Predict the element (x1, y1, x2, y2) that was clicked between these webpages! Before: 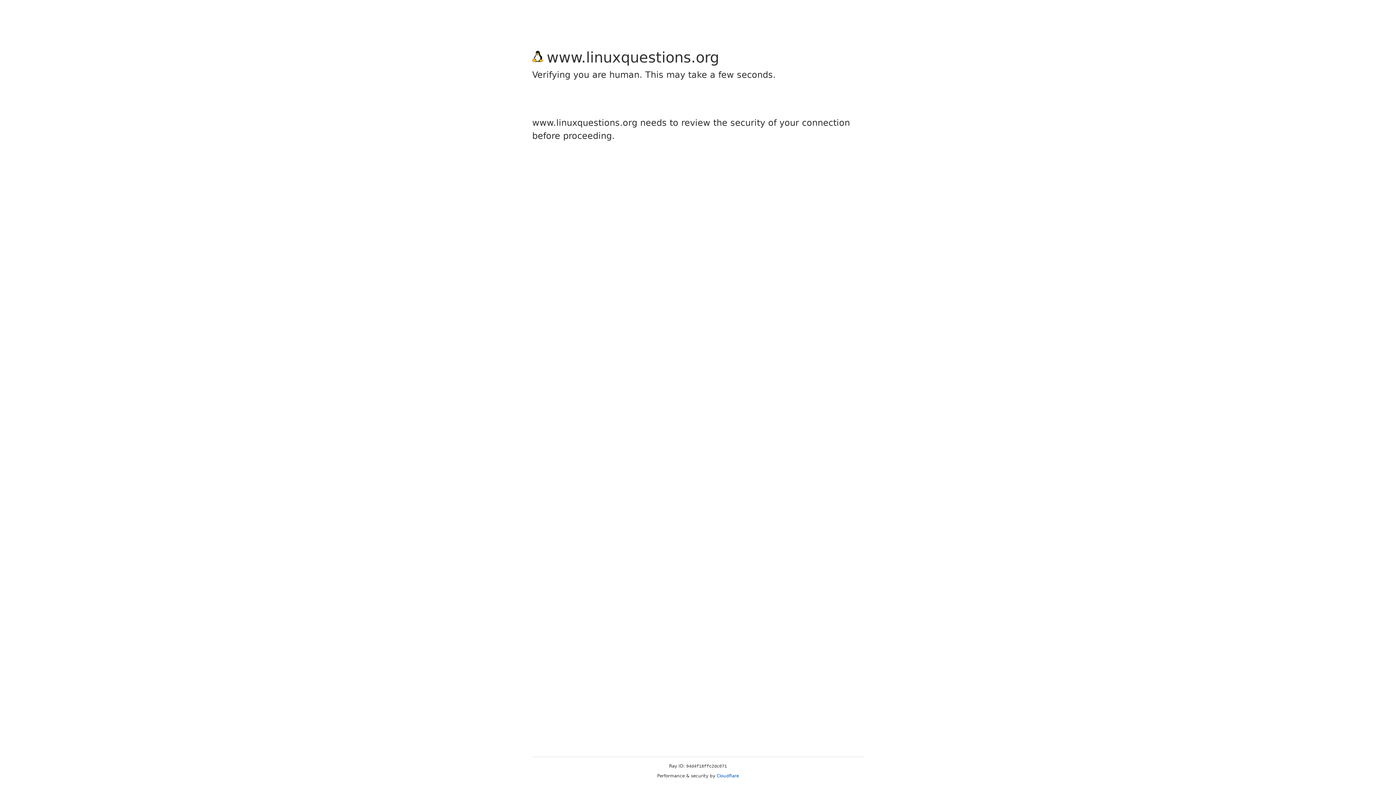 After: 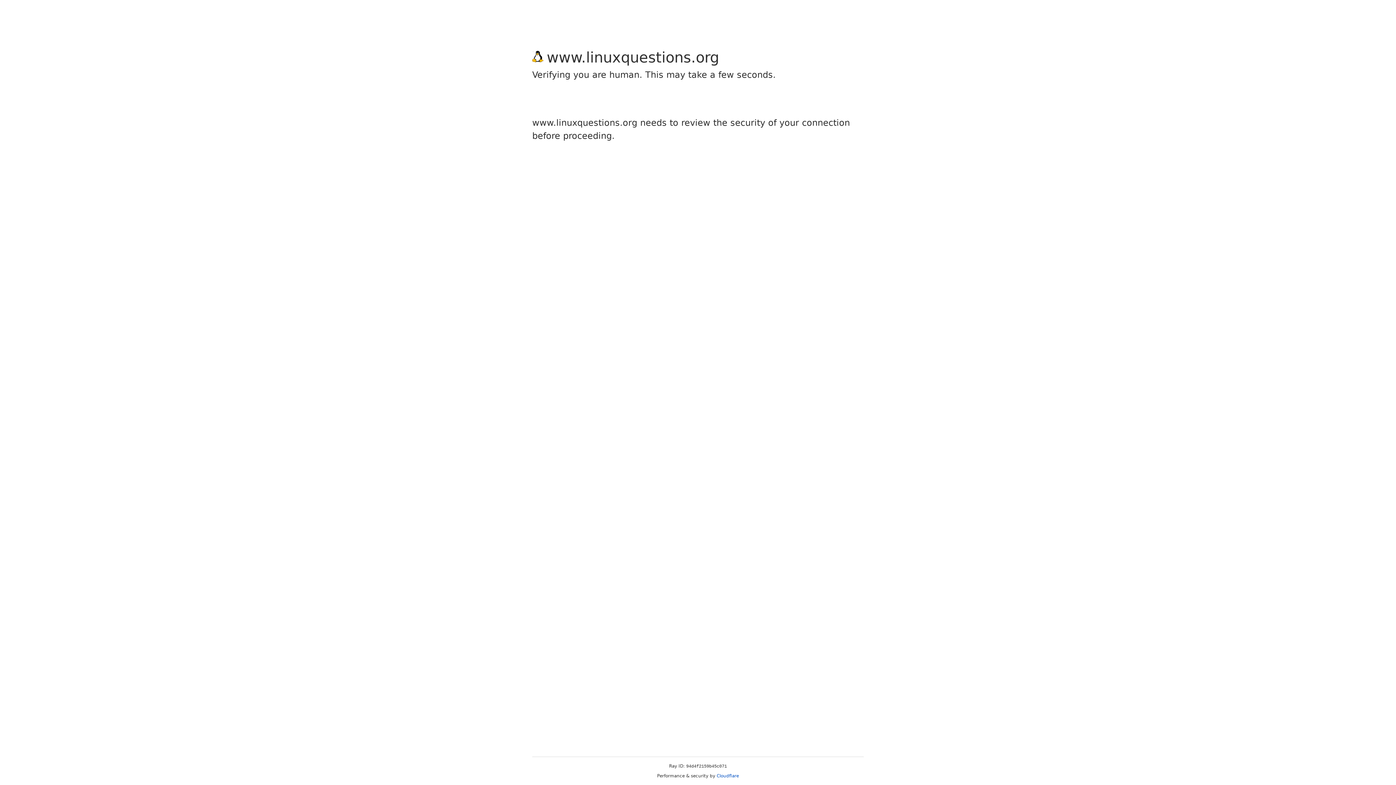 Action: label: Cloudflare bbox: (716, 773, 739, 778)